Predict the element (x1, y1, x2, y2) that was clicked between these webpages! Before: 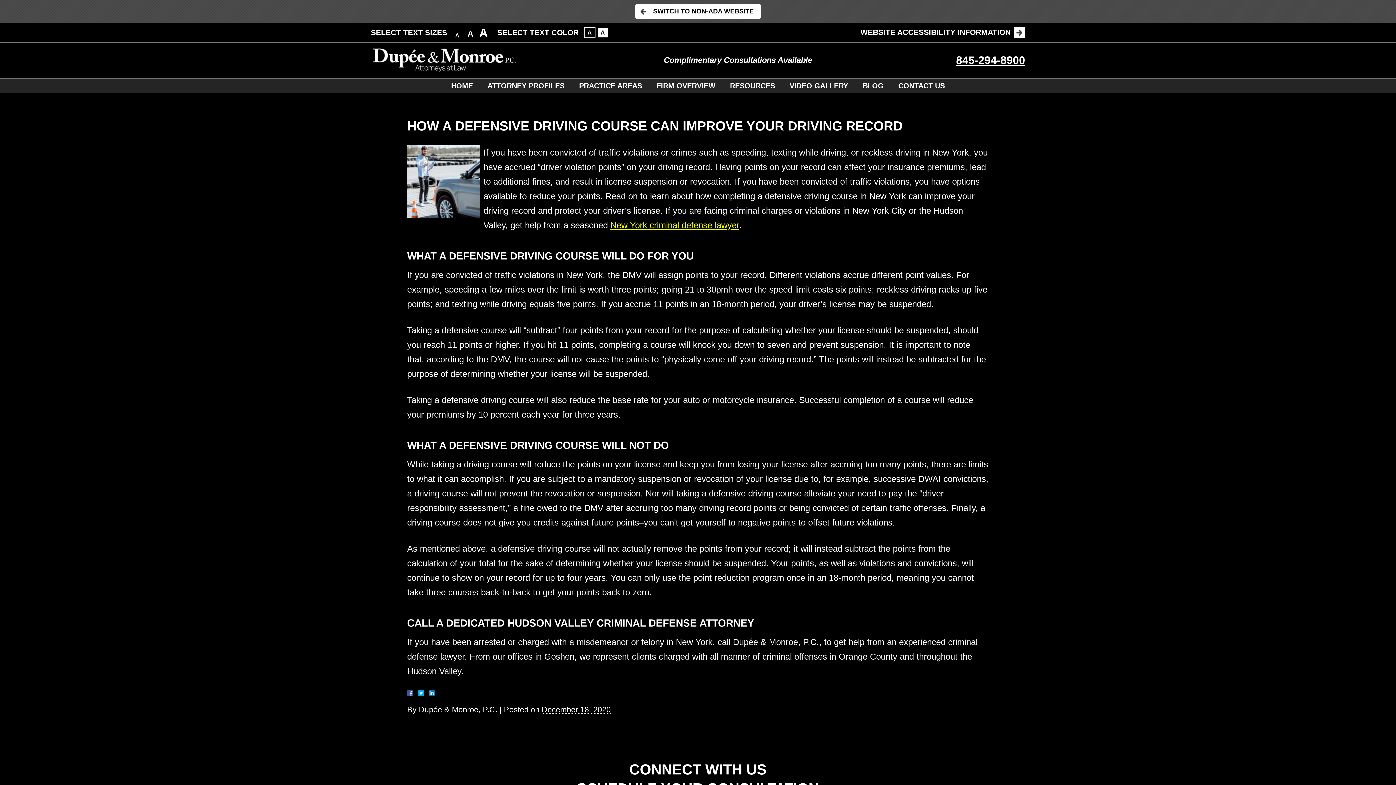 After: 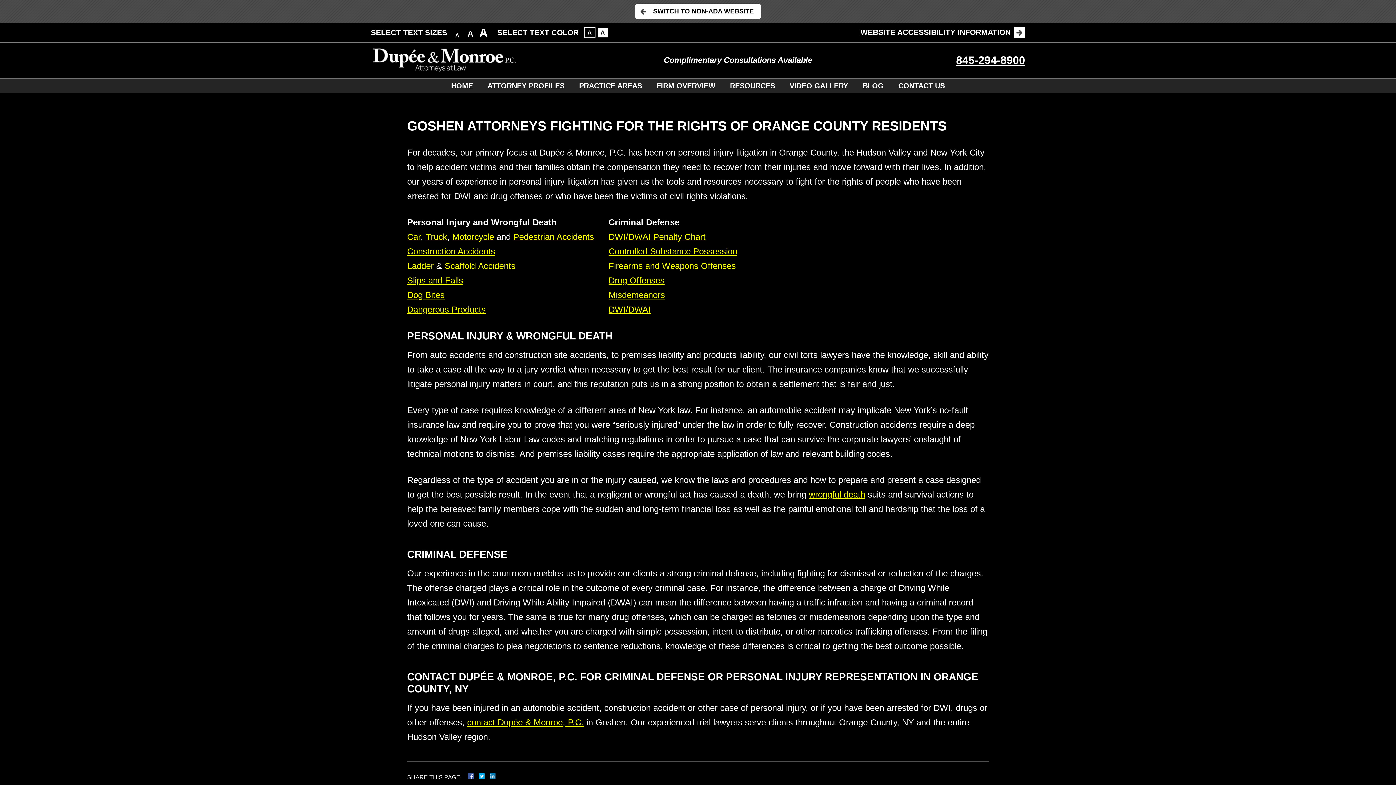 Action: label: PRACTICE AREAS bbox: (572, 78, 649, 93)